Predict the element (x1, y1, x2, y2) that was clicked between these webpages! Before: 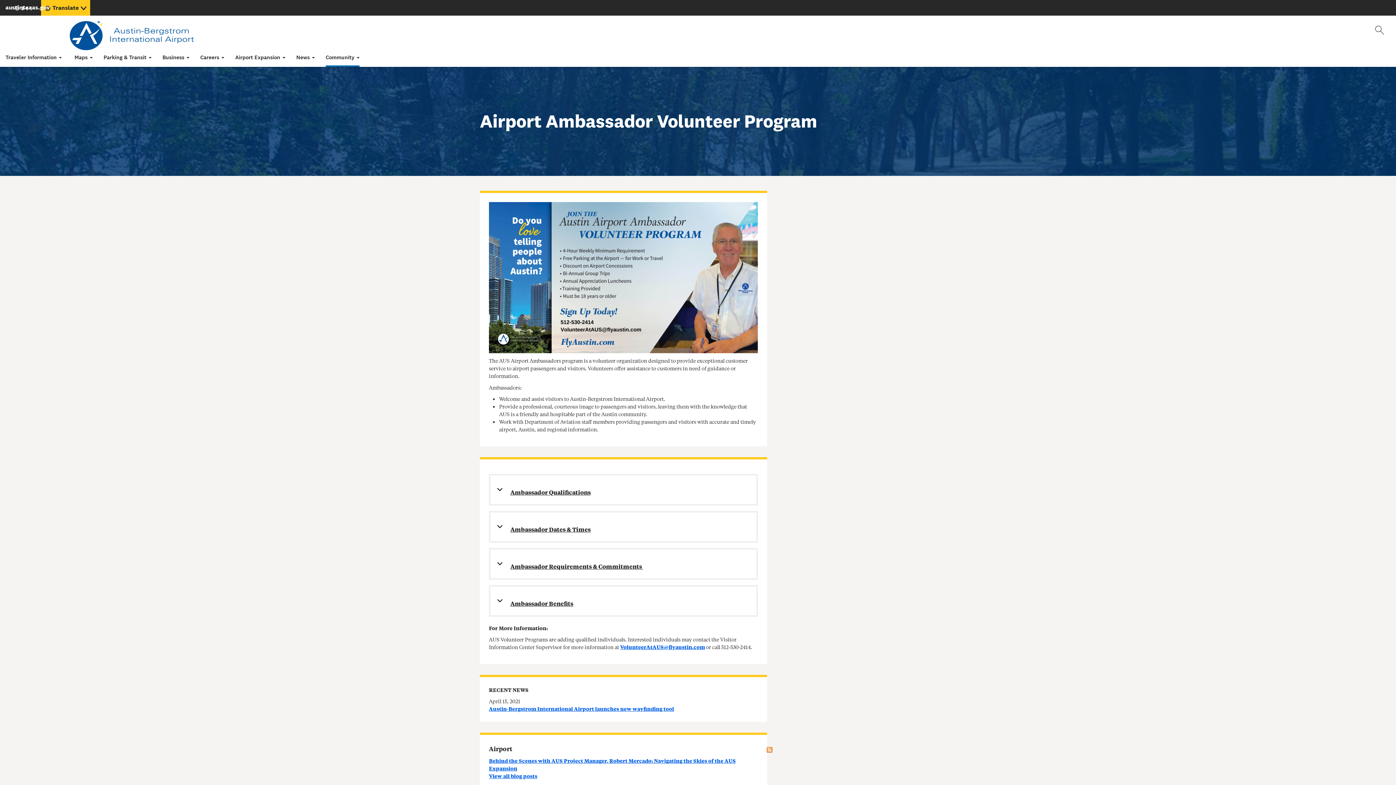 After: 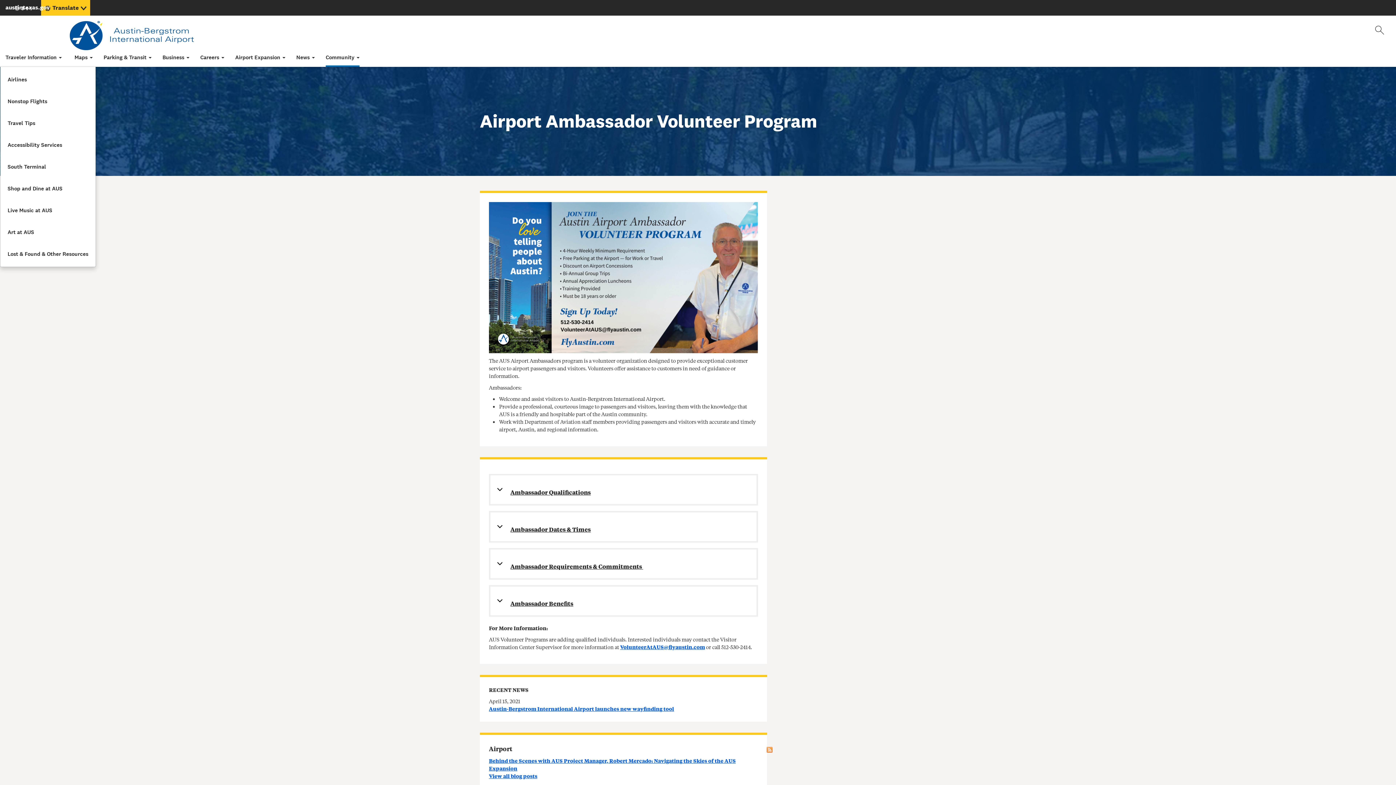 Action: bbox: (5, 48, 61, 66) label: Traveler Information 